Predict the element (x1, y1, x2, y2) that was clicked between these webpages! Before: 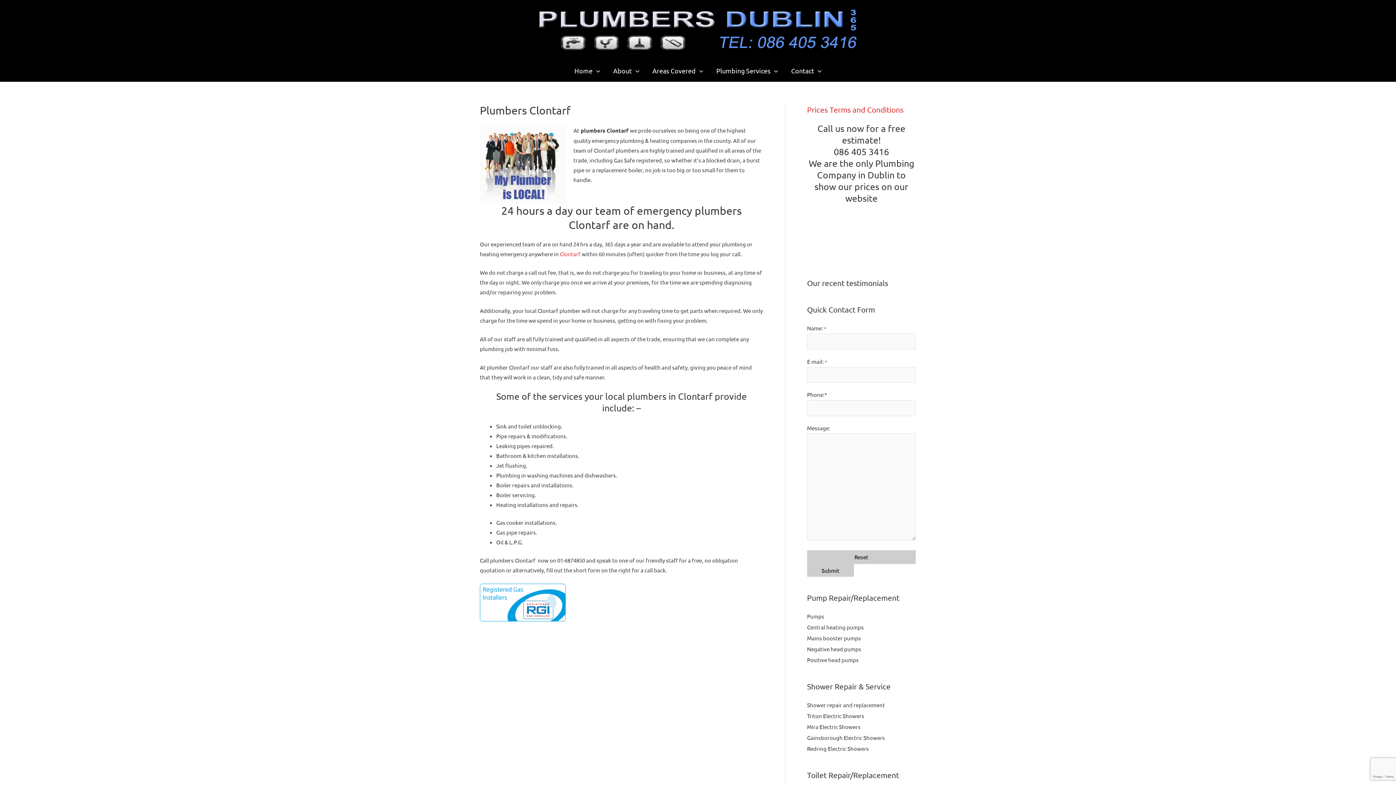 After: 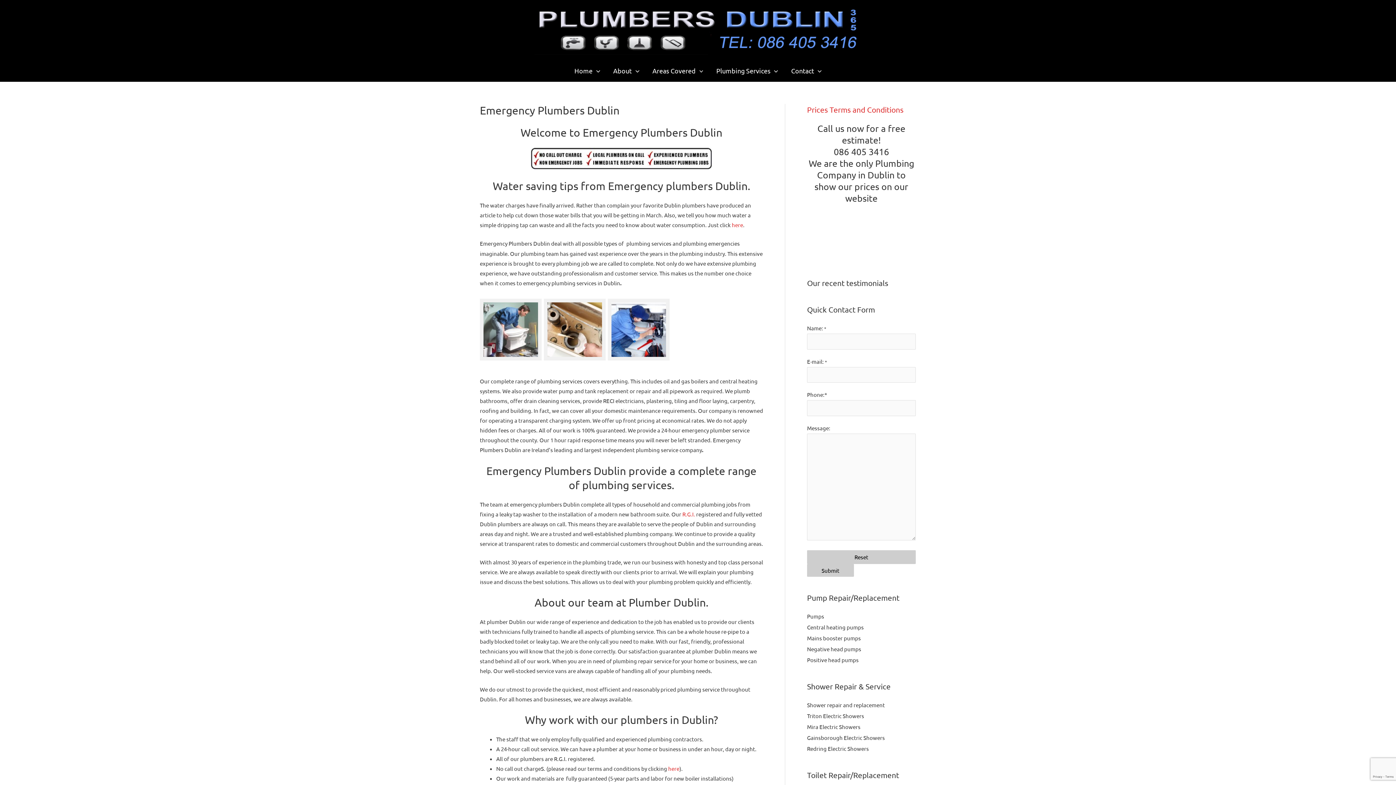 Action: bbox: (534, 25, 861, 32)